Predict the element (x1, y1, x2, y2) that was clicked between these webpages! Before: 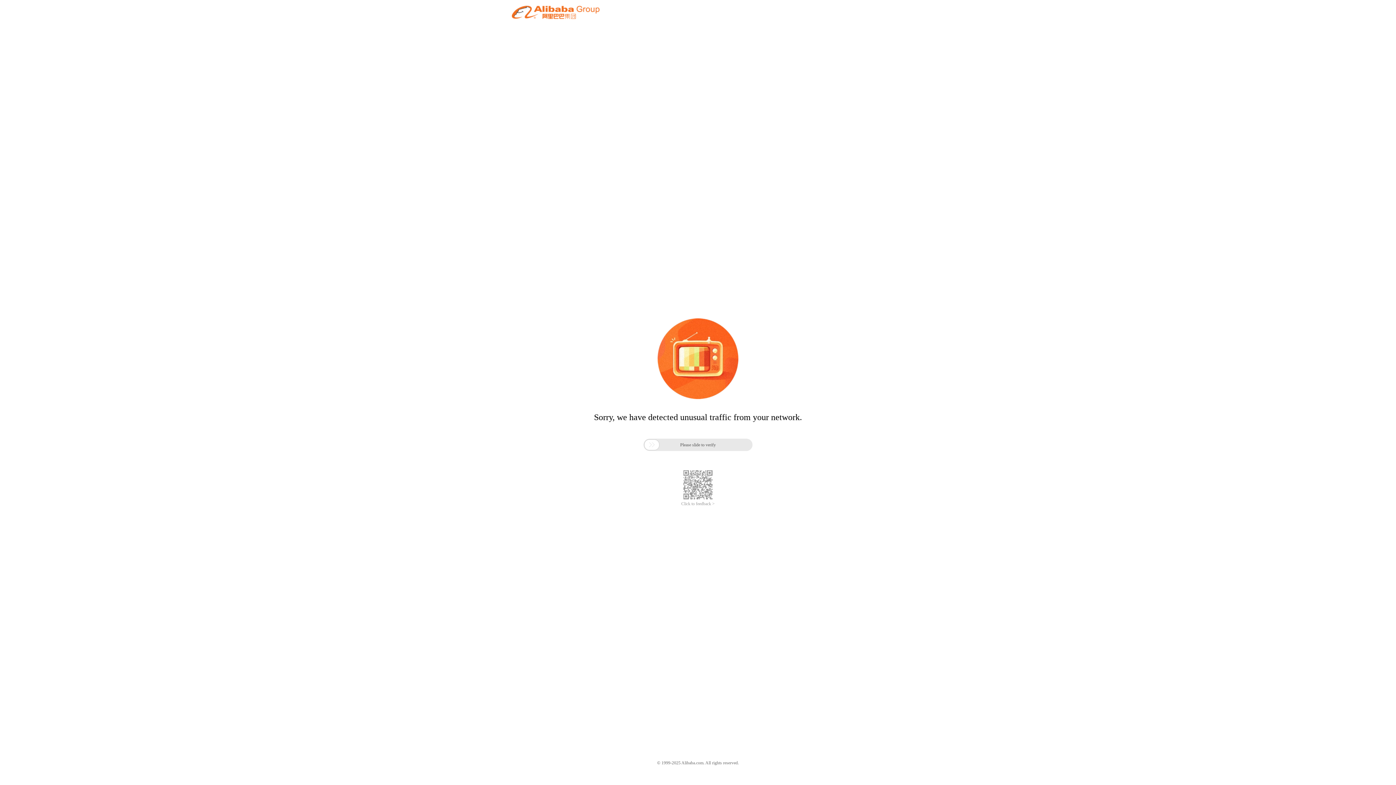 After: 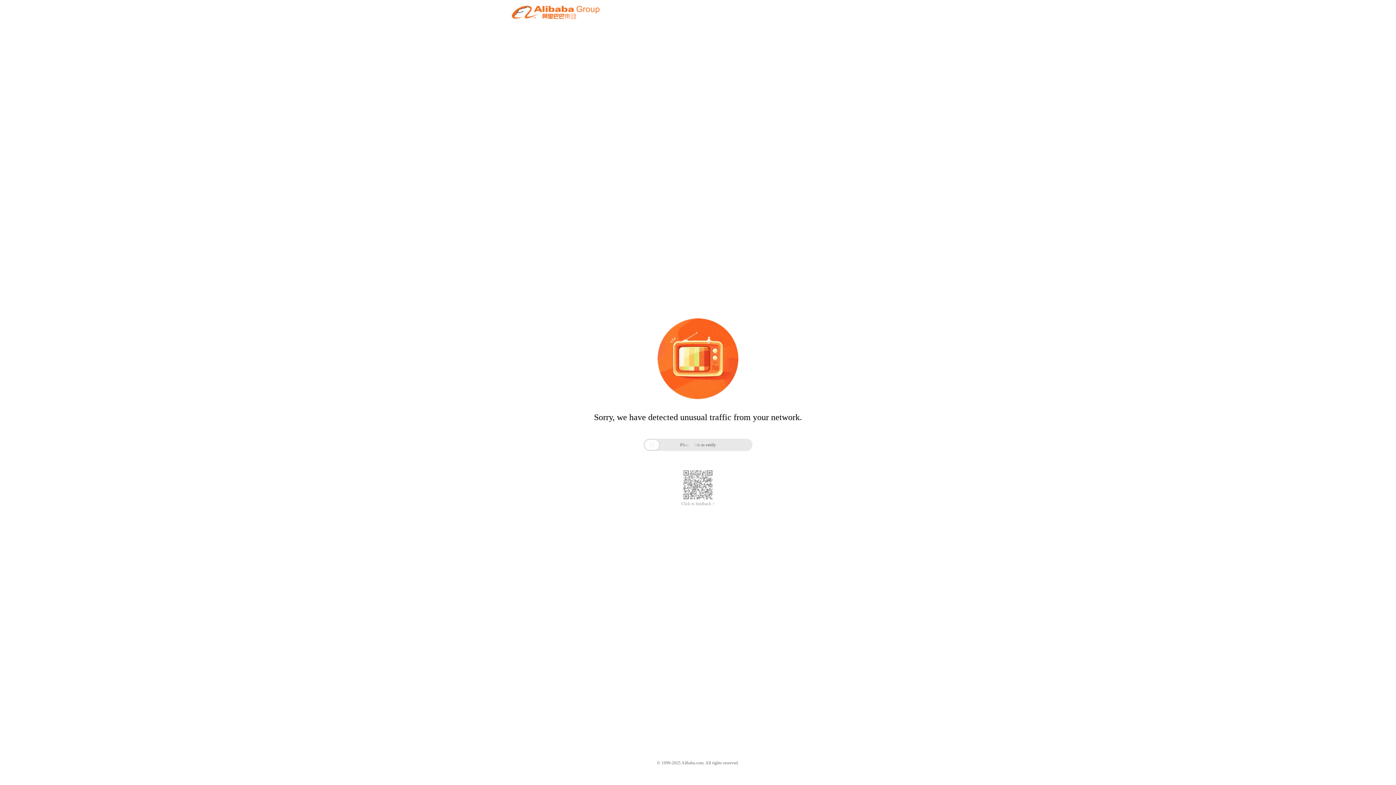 Action: bbox: (681, 501, 714, 506) label: Click to feedback >